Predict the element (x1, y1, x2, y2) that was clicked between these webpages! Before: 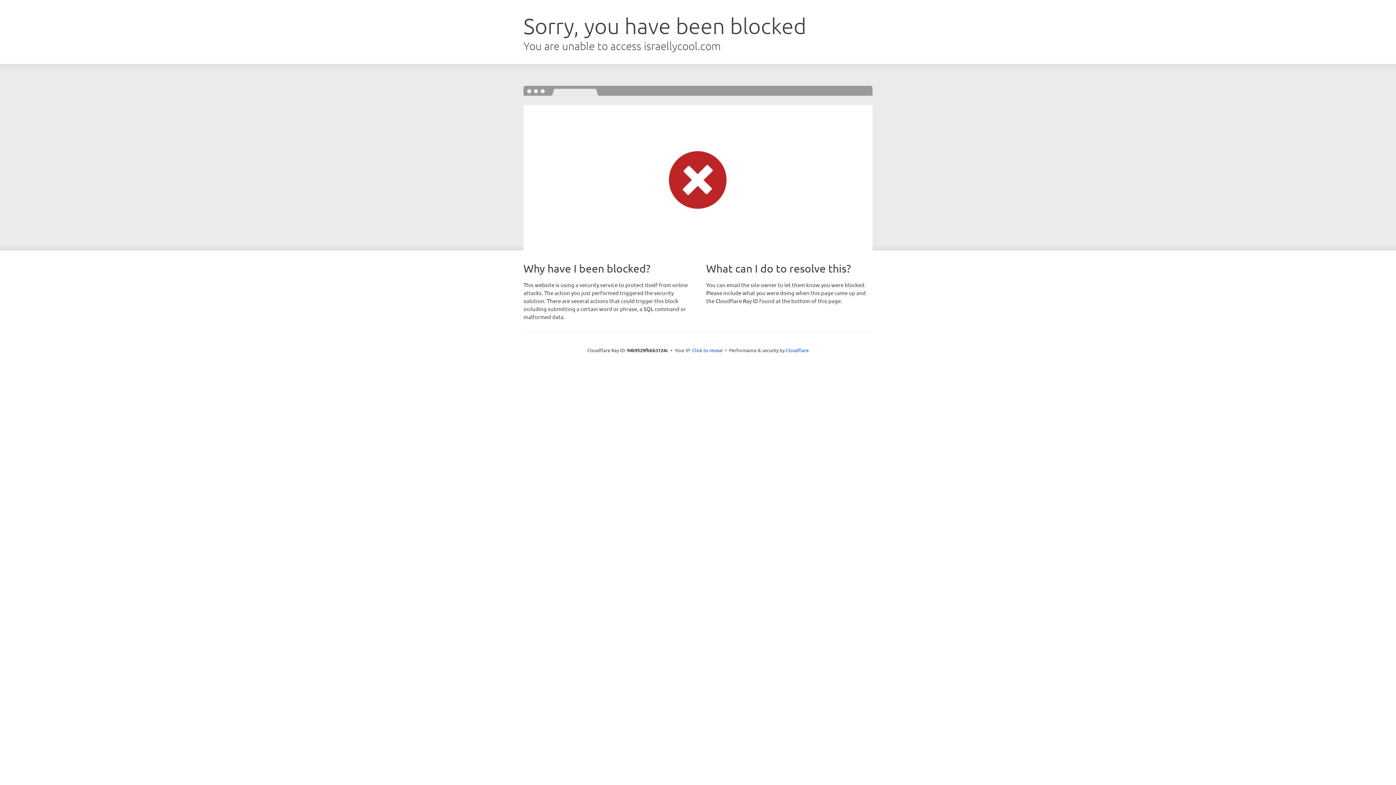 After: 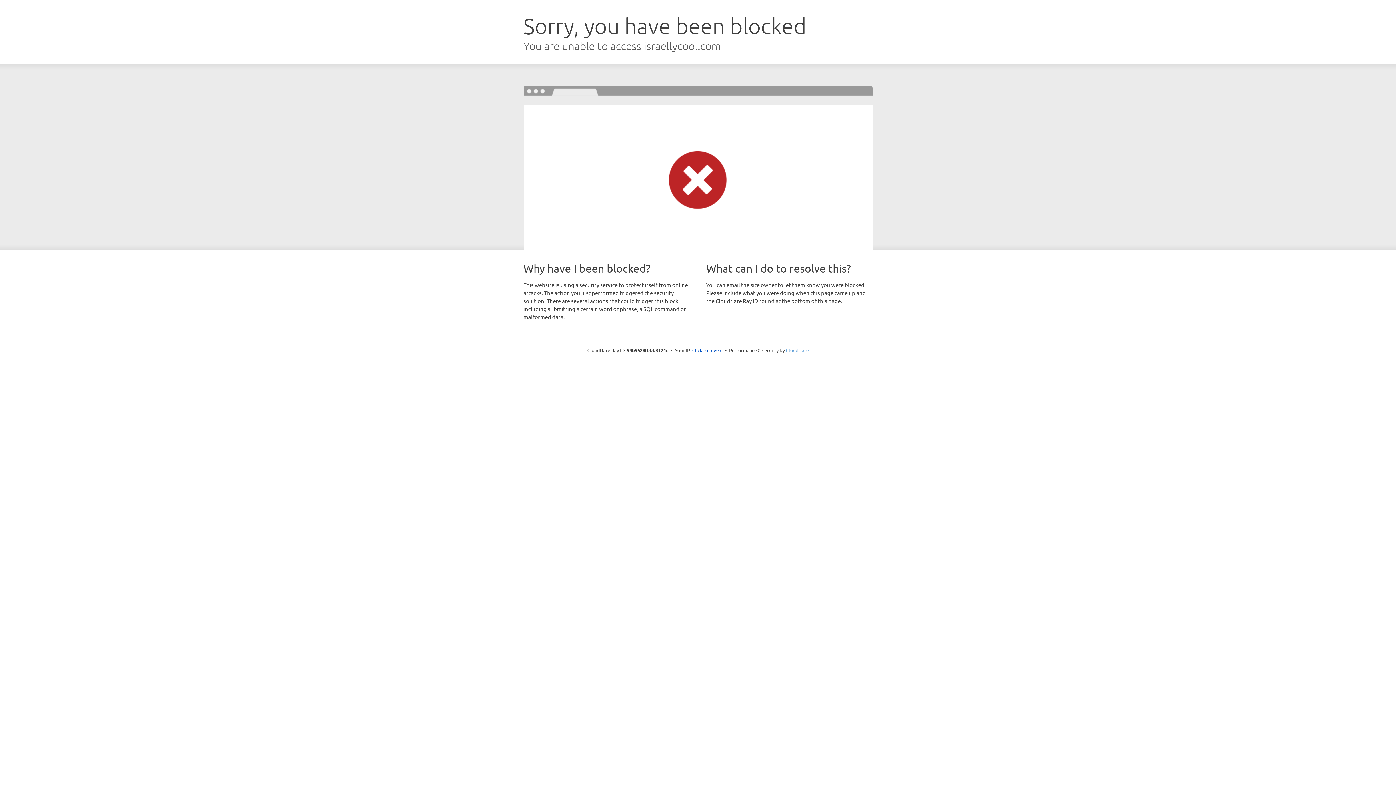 Action: label: Cloudflare bbox: (786, 347, 808, 353)